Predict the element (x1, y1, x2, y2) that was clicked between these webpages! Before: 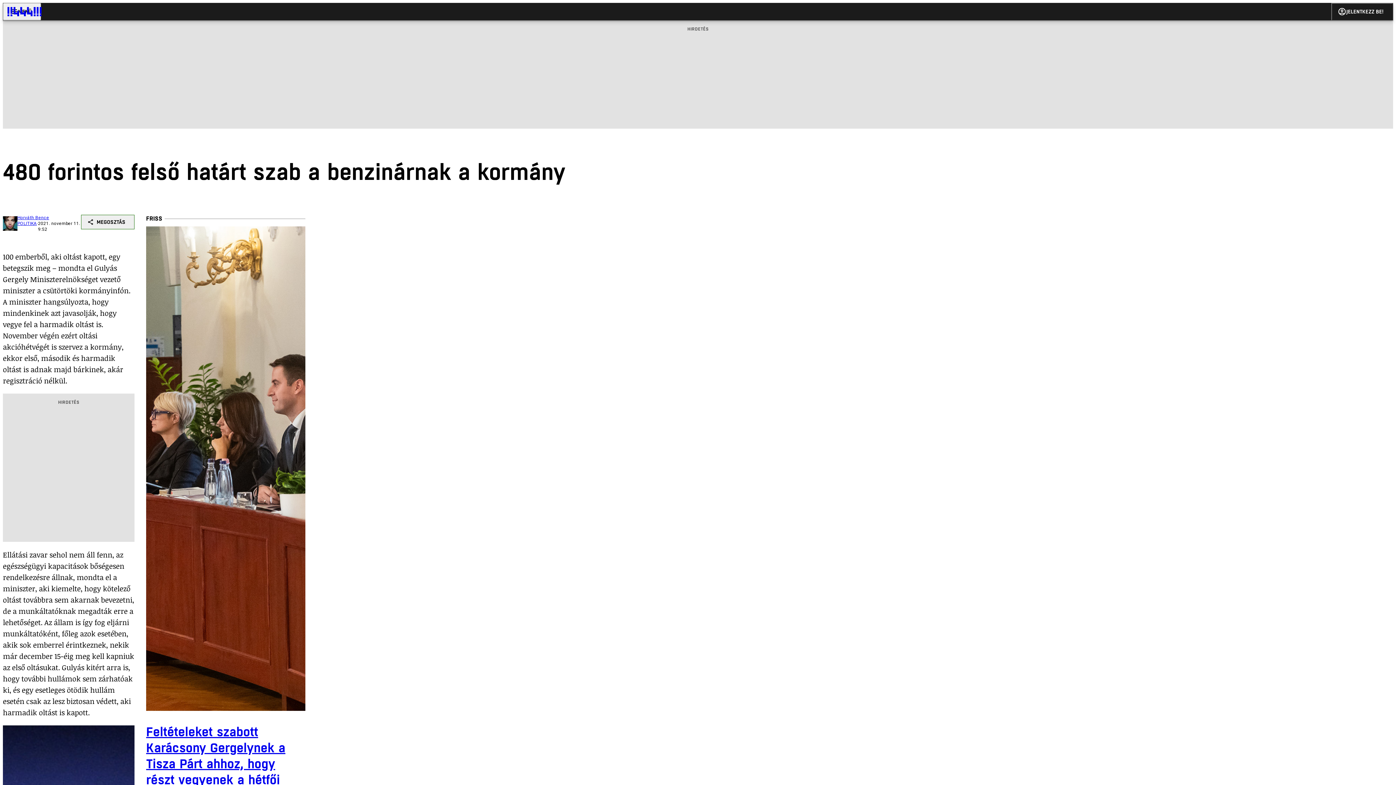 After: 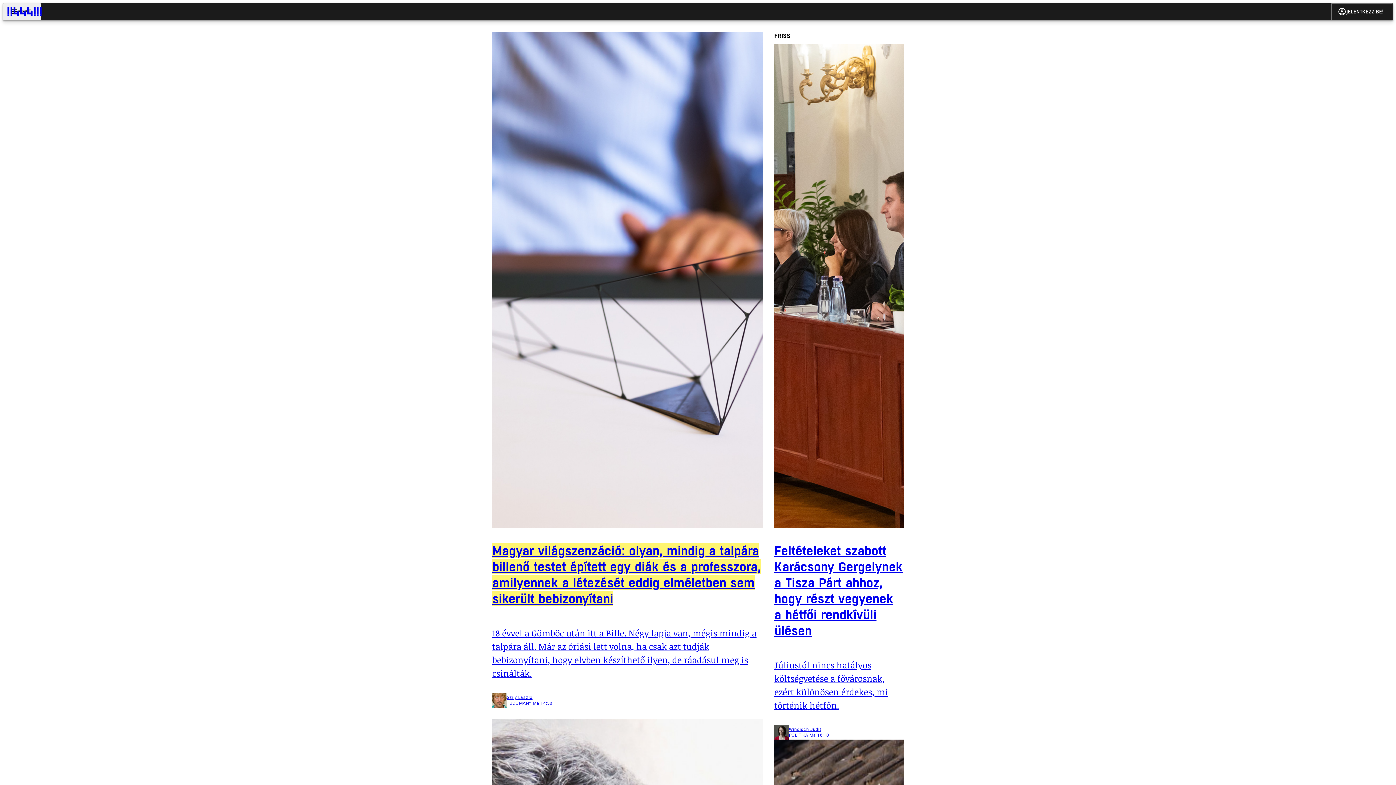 Action: bbox: (2, 2, 46, 20)